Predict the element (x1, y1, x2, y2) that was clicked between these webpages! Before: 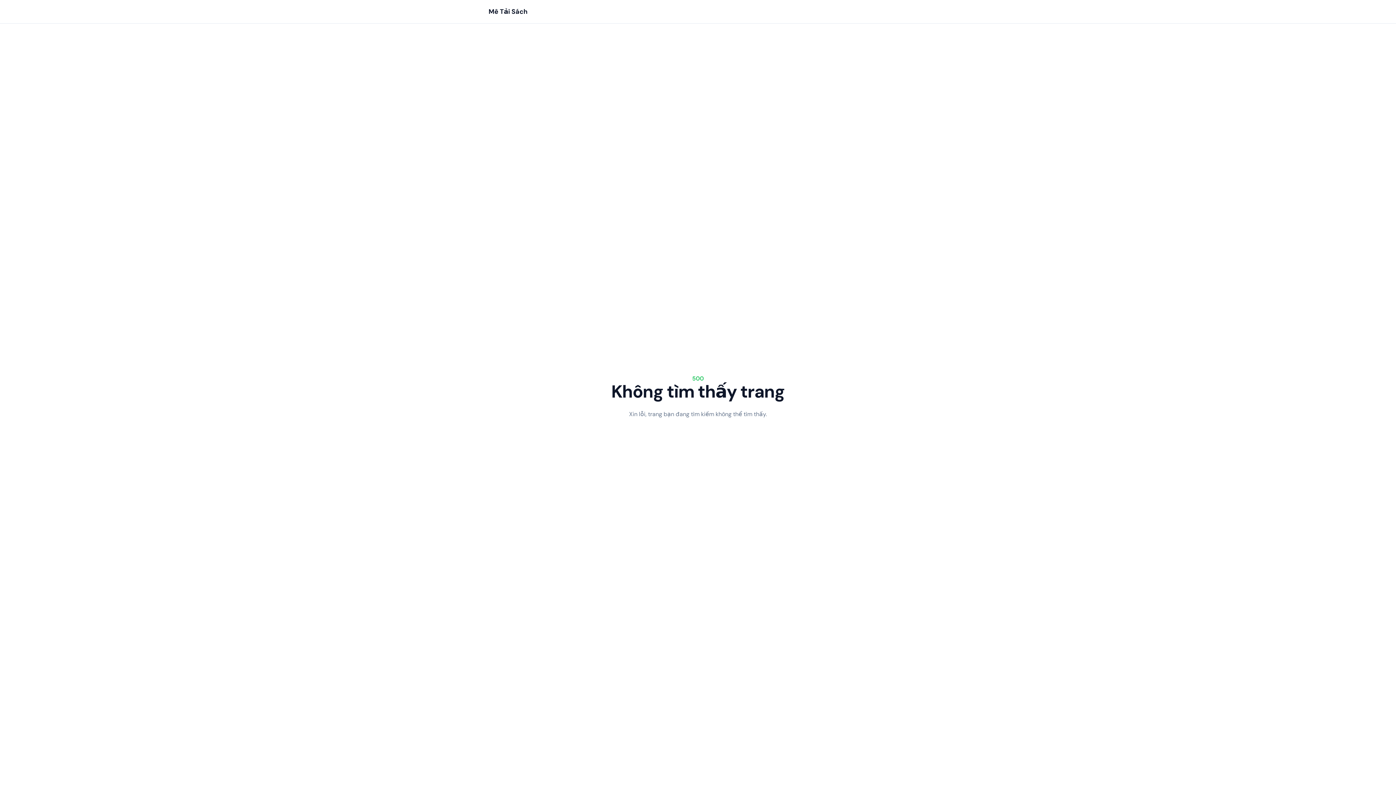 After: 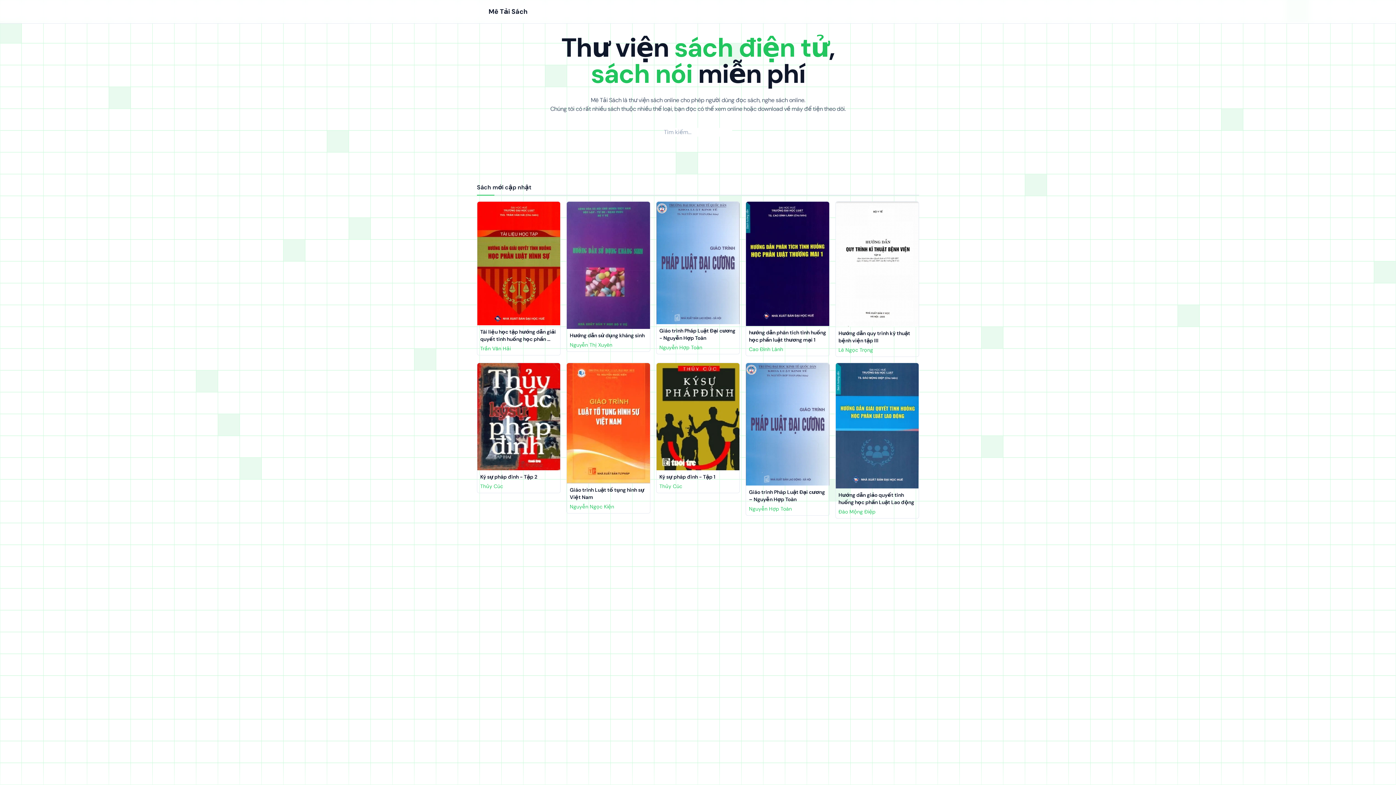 Action: bbox: (477, 5, 527, 17) label: Nuxt UI